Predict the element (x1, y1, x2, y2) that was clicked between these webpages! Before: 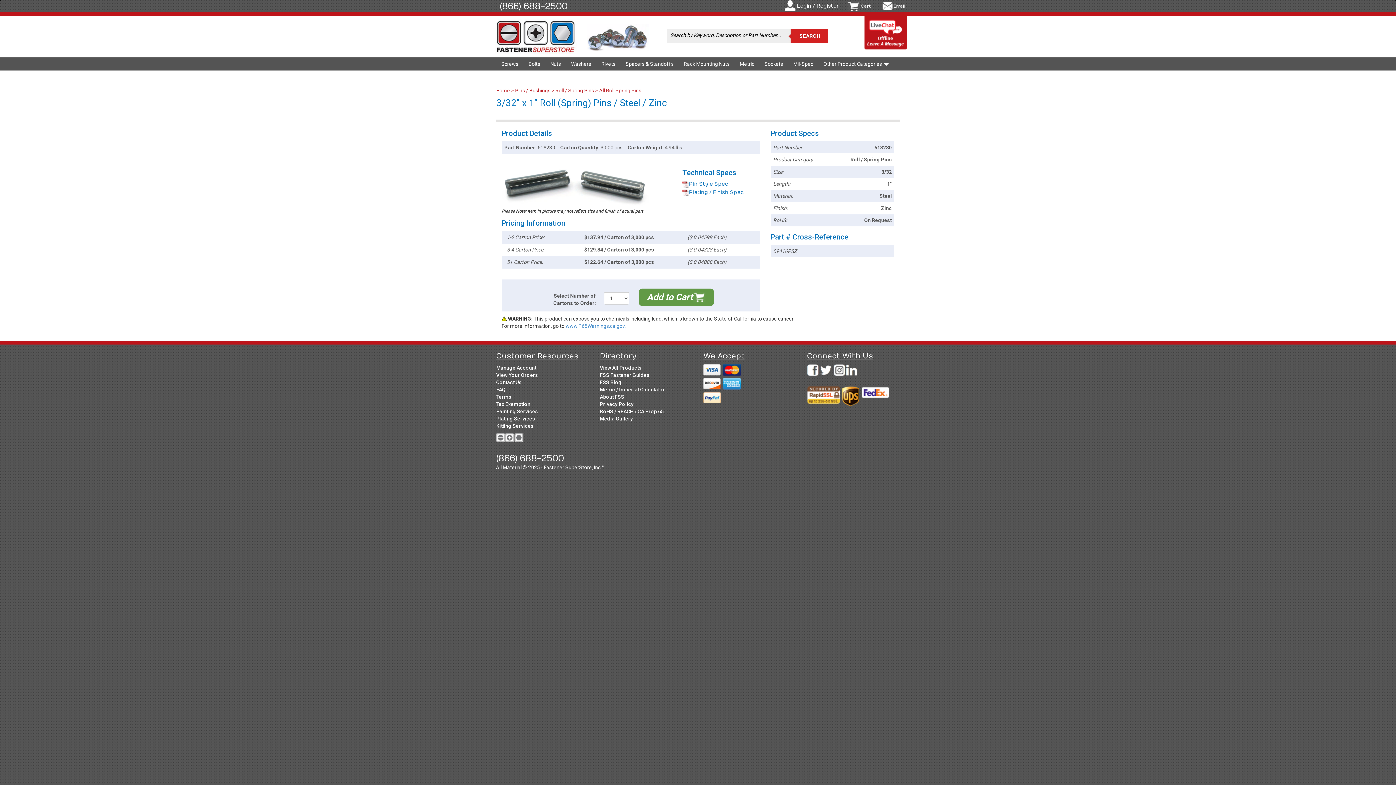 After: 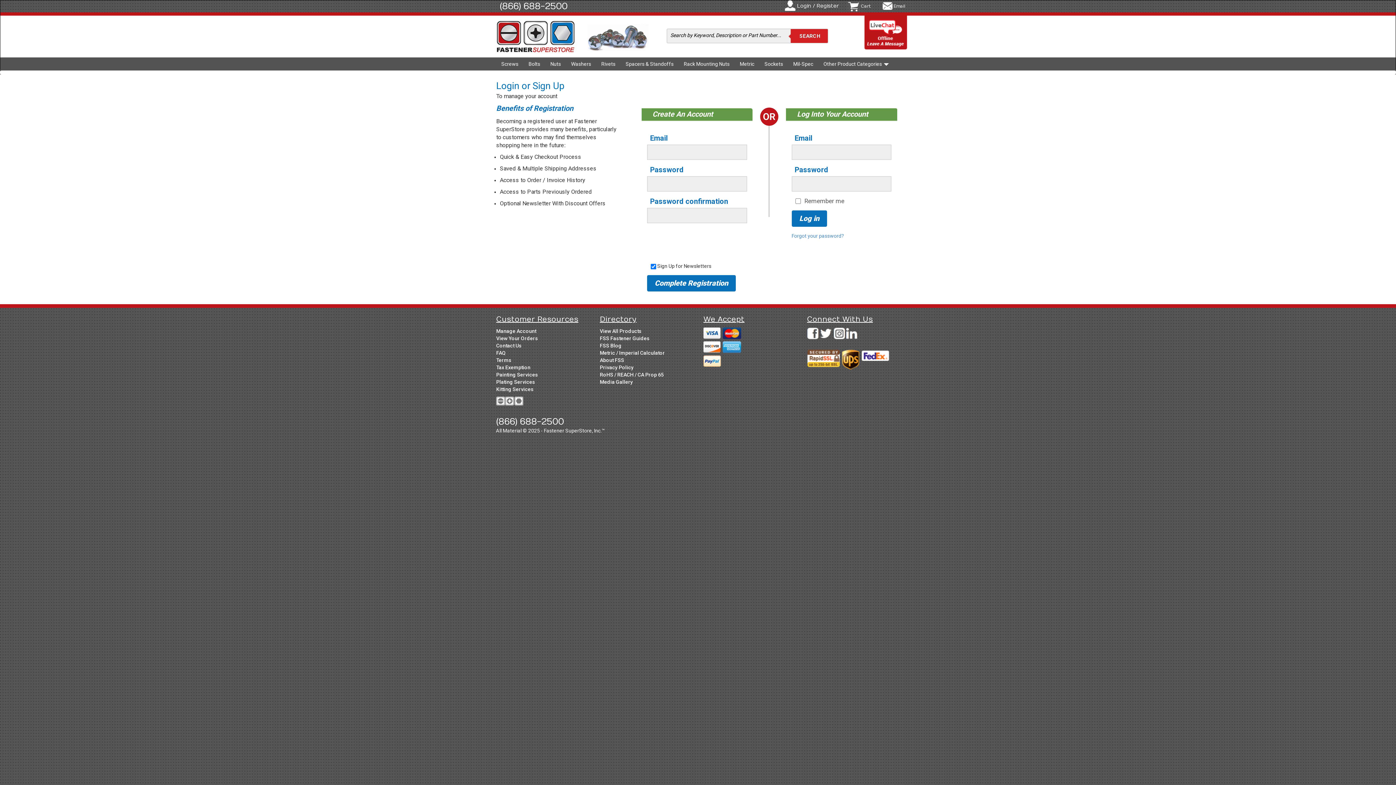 Action: bbox: (496, 365, 536, 371) label: Manage Account